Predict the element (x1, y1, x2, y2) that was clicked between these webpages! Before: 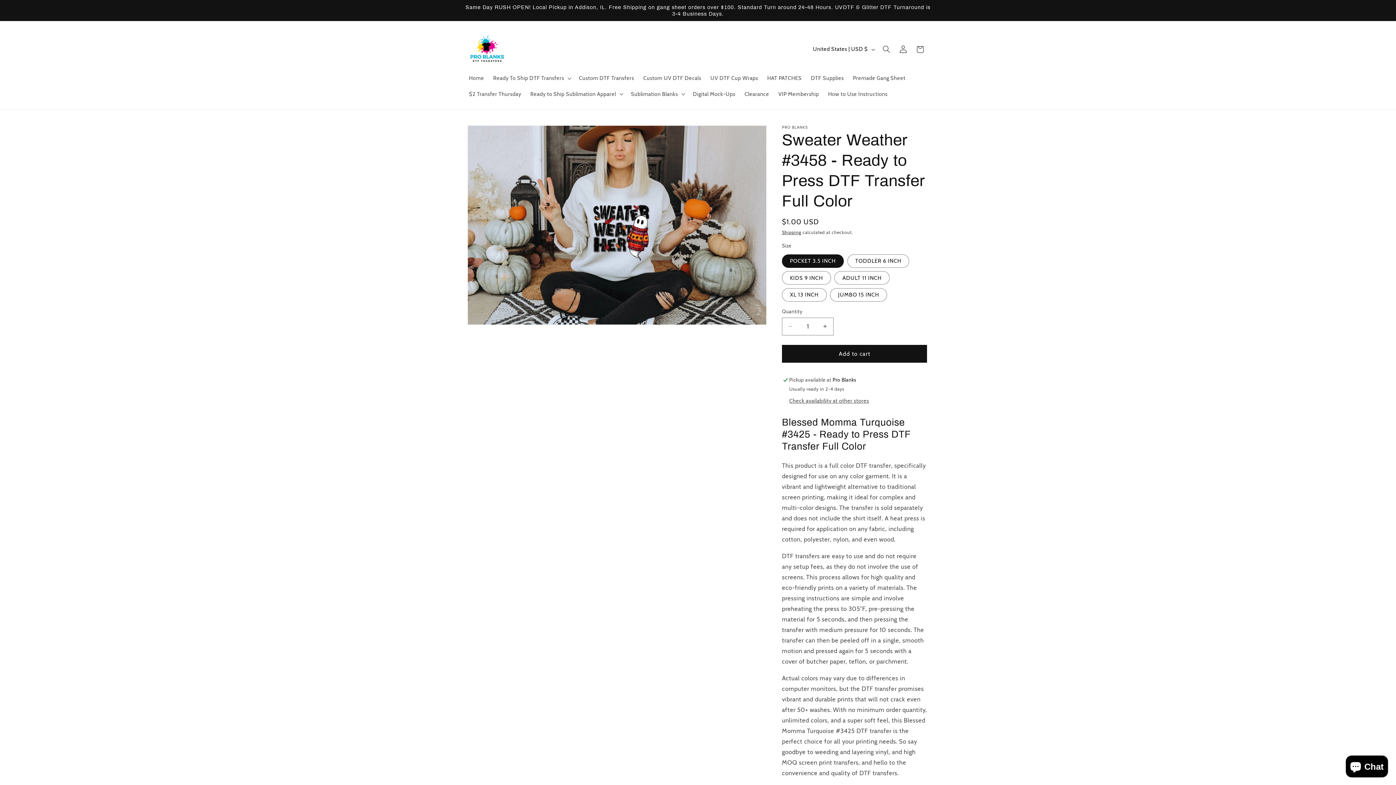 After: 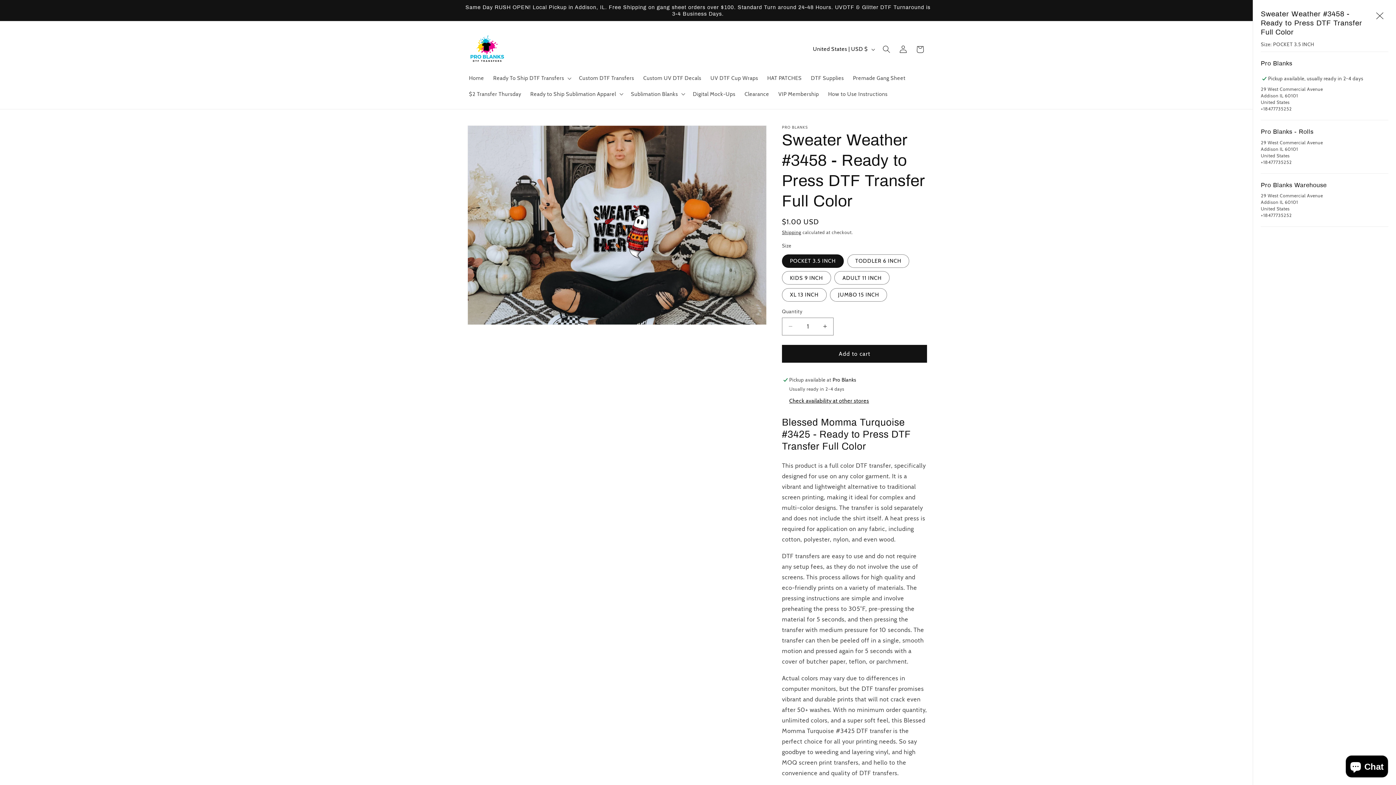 Action: label: Check availability at other stores bbox: (789, 397, 869, 405)